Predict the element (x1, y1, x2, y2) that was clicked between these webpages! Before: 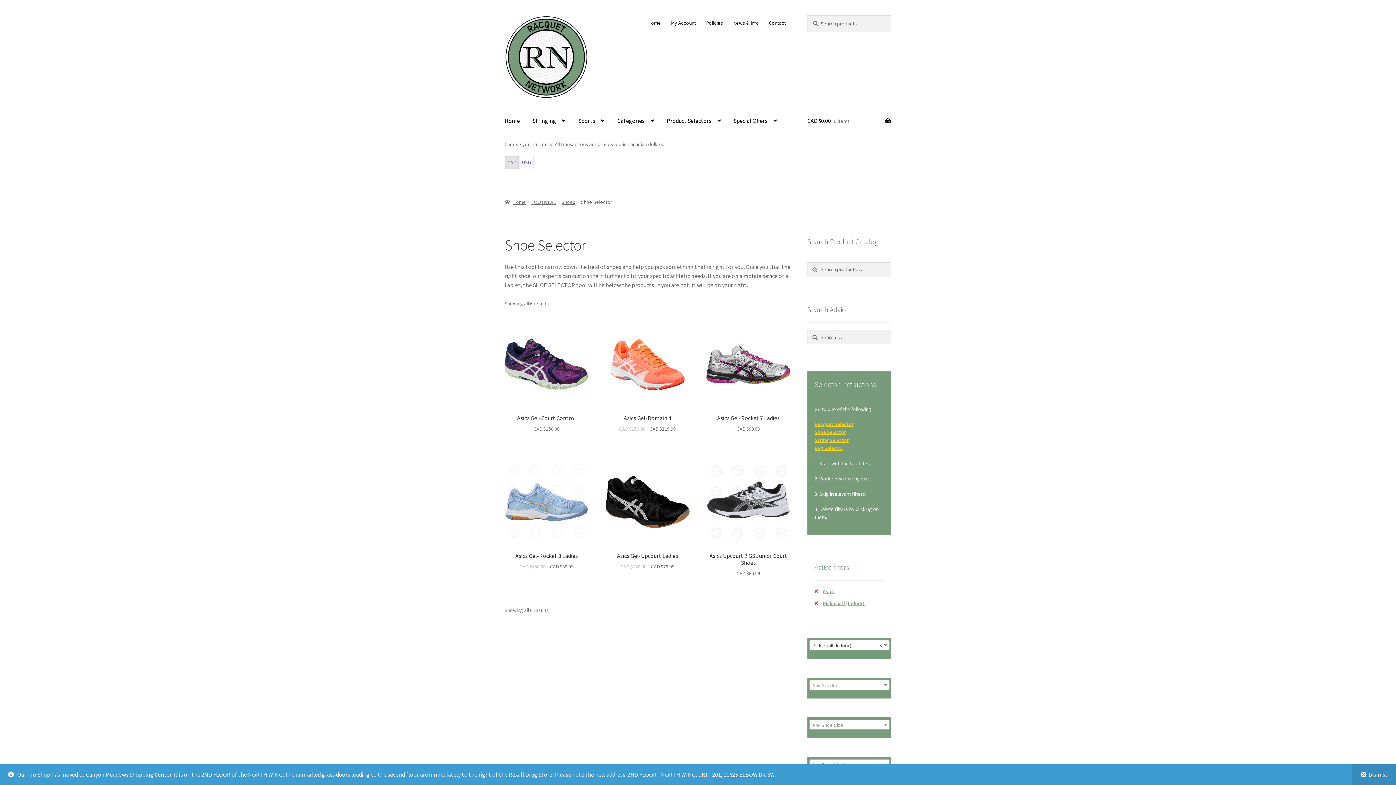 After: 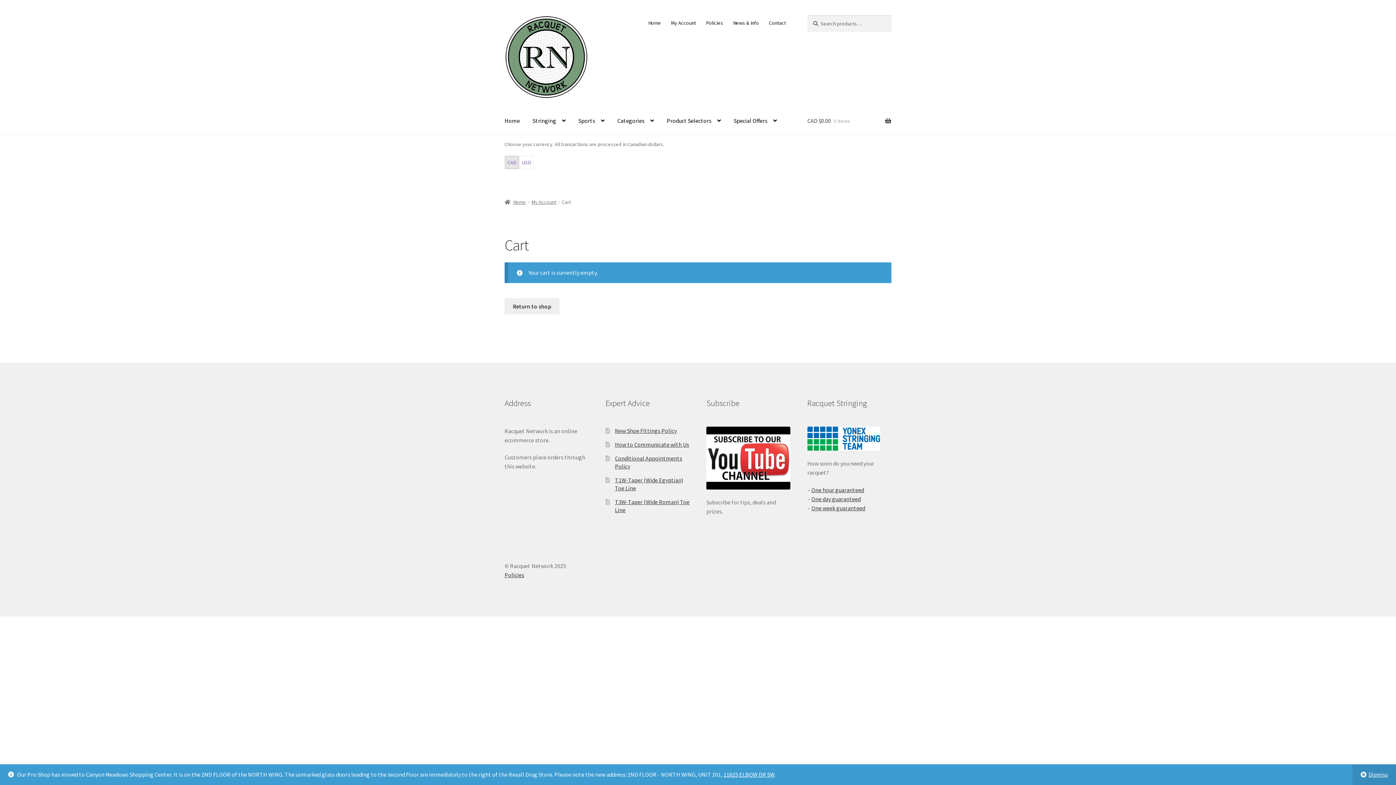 Action: bbox: (807, 107, 891, 135) label: CAD $0.00 0 items